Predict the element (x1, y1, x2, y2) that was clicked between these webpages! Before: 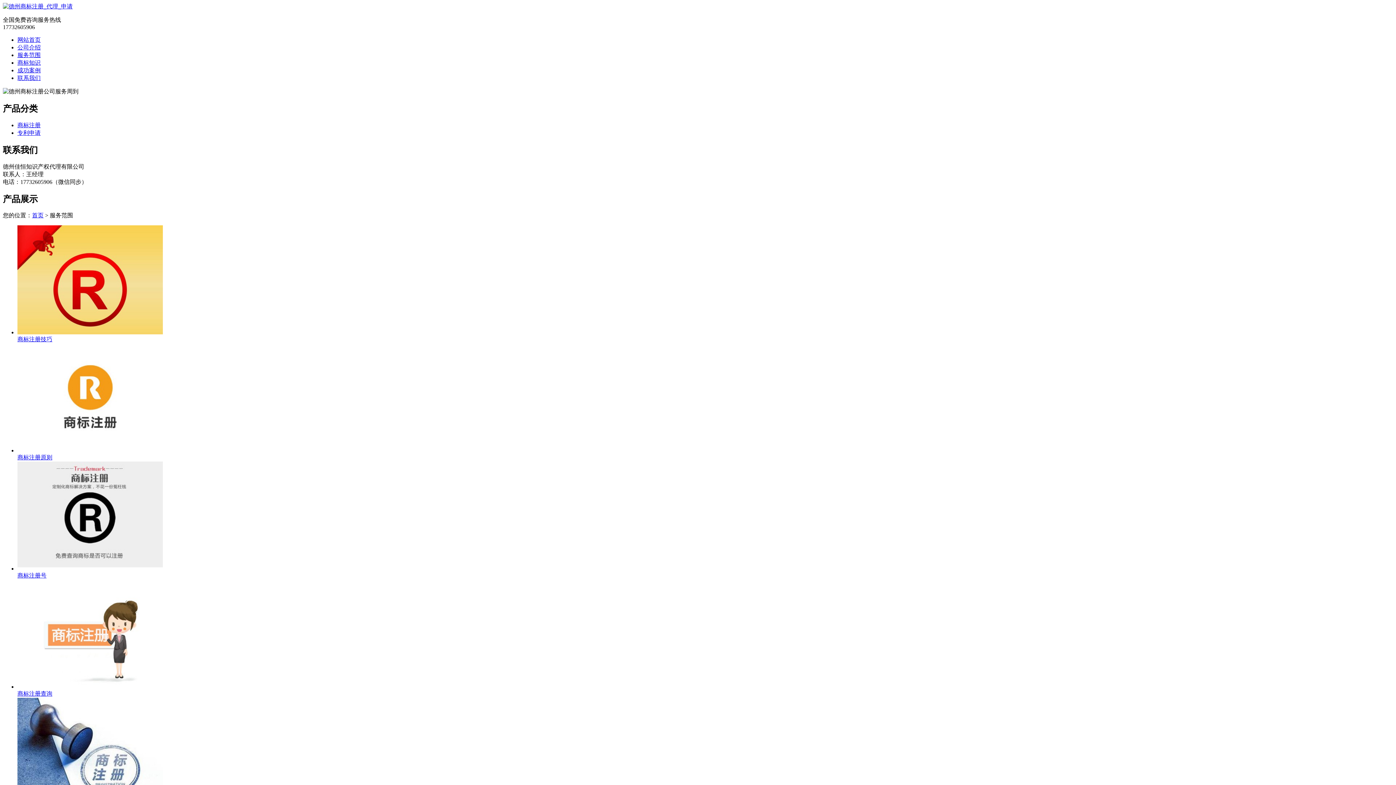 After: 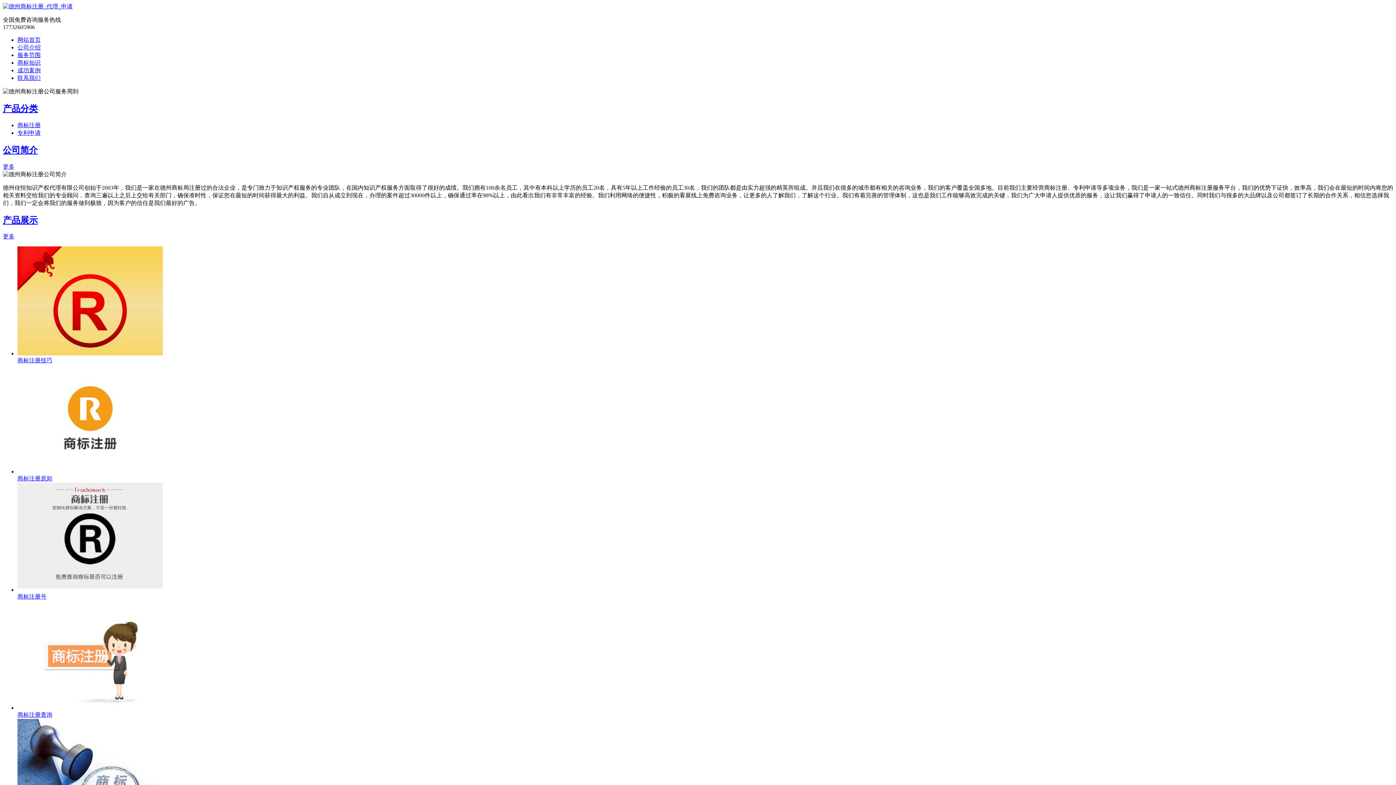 Action: bbox: (2, 3, 72, 9)